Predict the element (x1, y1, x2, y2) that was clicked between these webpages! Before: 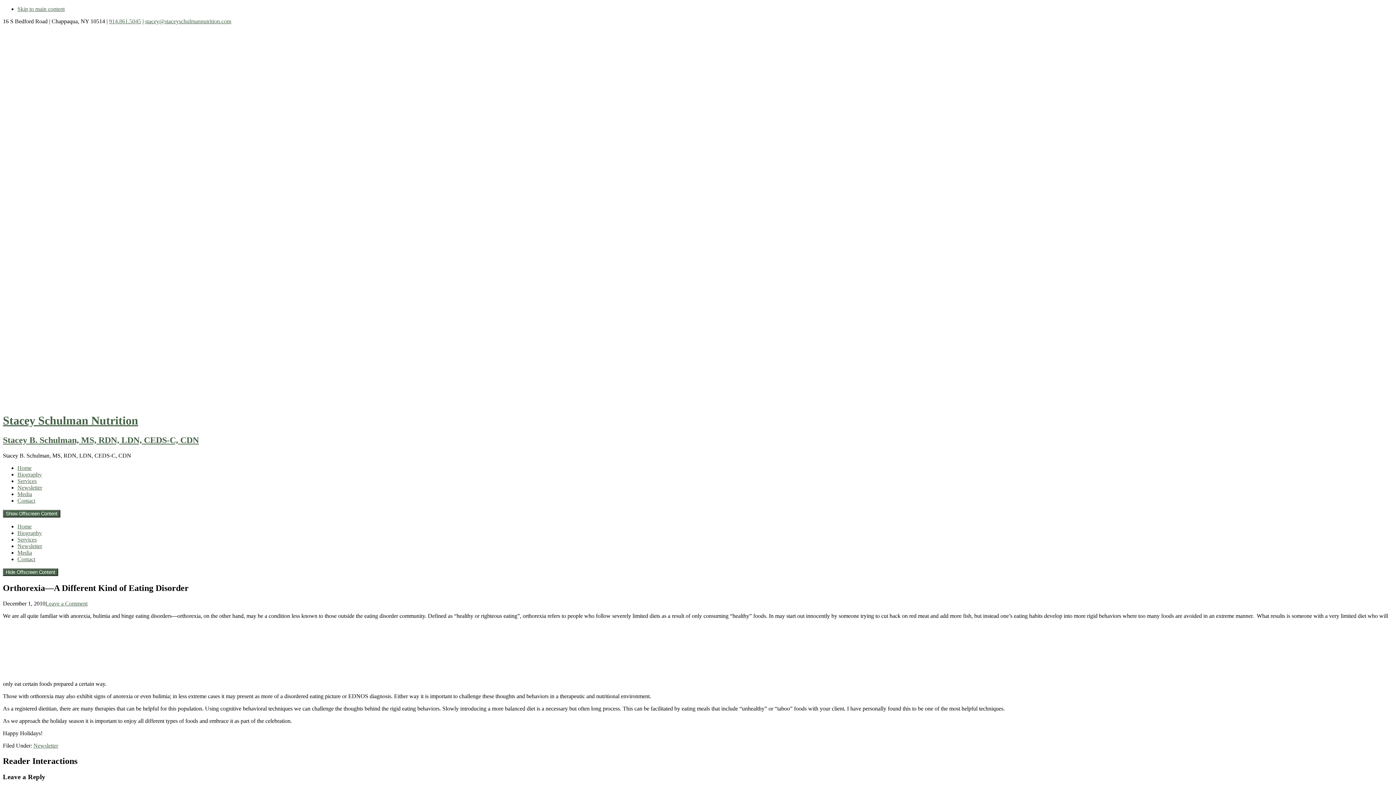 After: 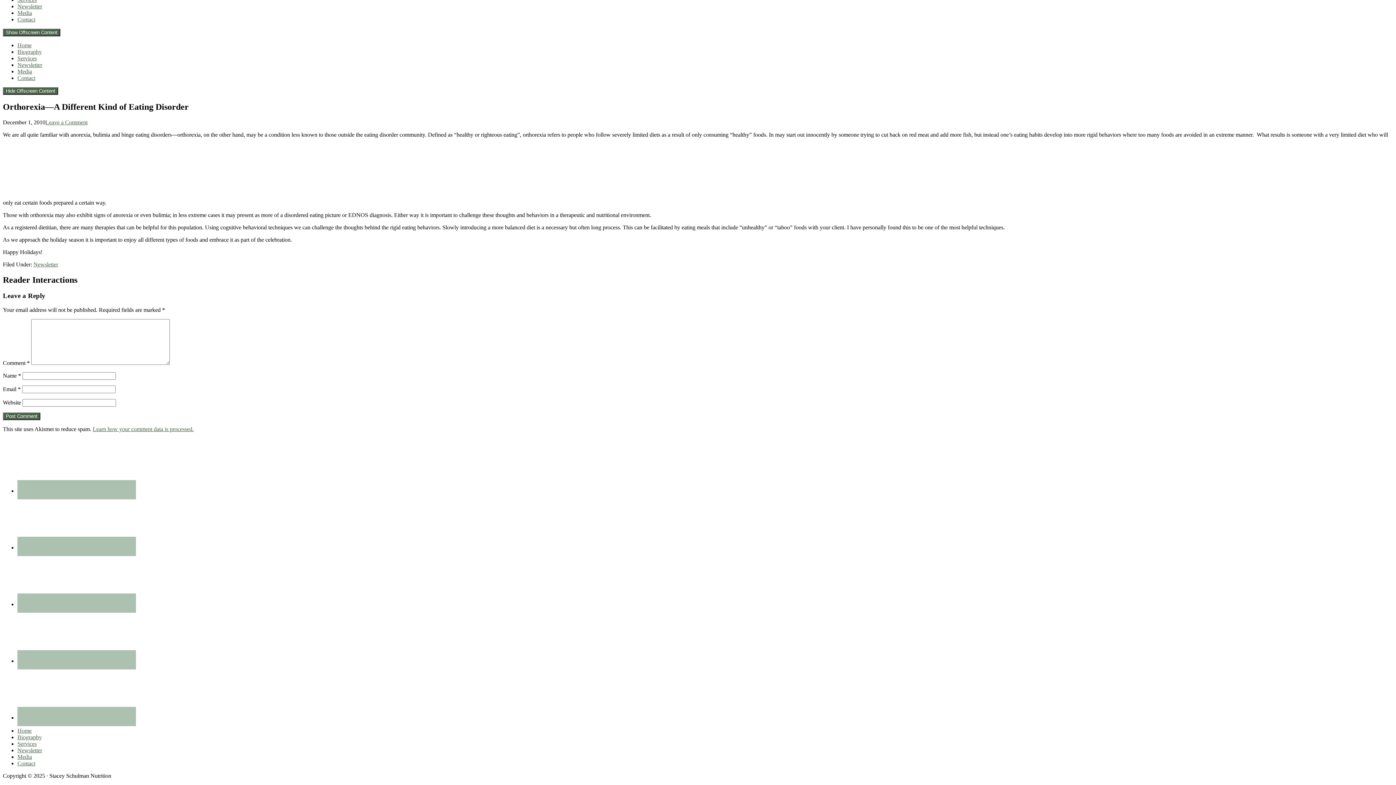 Action: label: Leave a Comment bbox: (45, 600, 87, 606)